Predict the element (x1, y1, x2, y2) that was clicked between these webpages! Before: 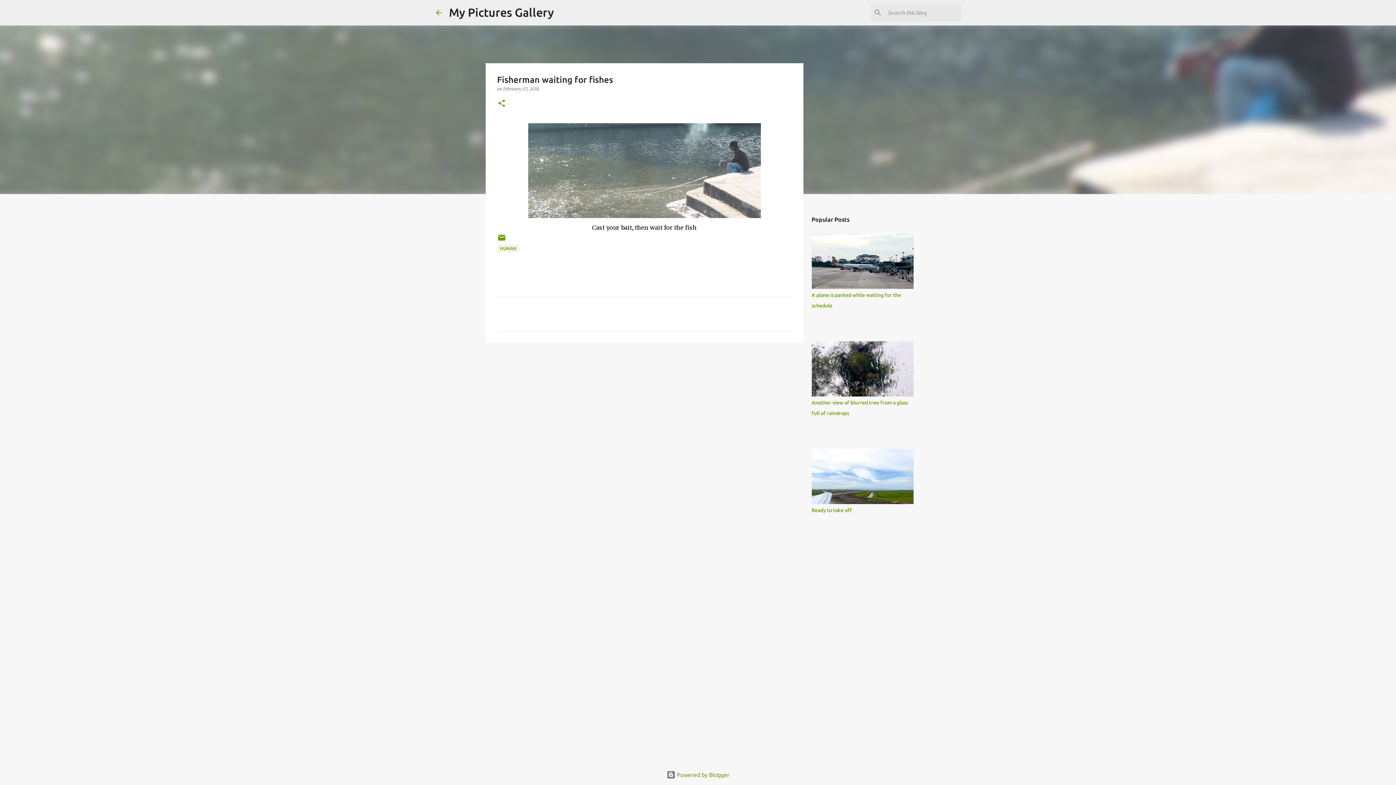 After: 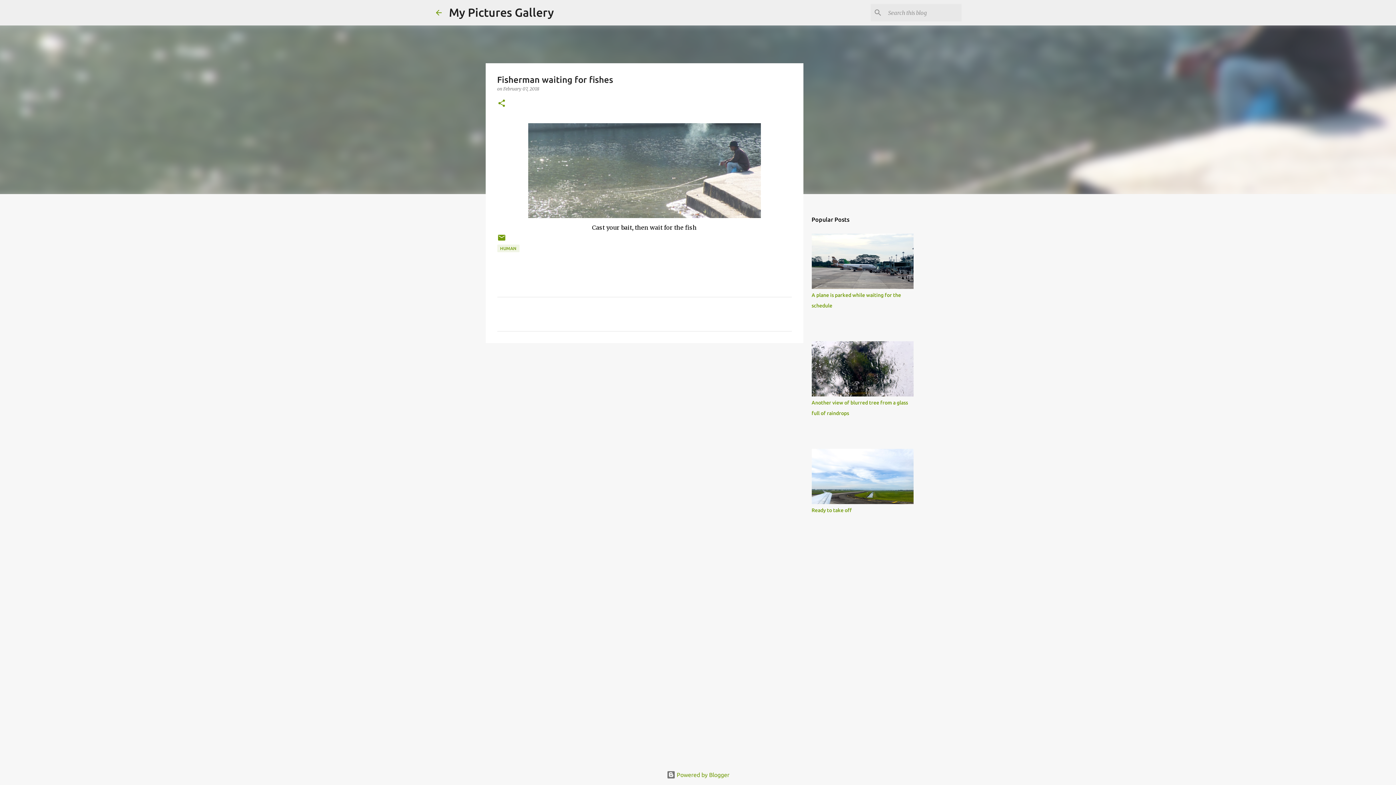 Action: label: February 07, 2018 bbox: (503, 86, 539, 91)